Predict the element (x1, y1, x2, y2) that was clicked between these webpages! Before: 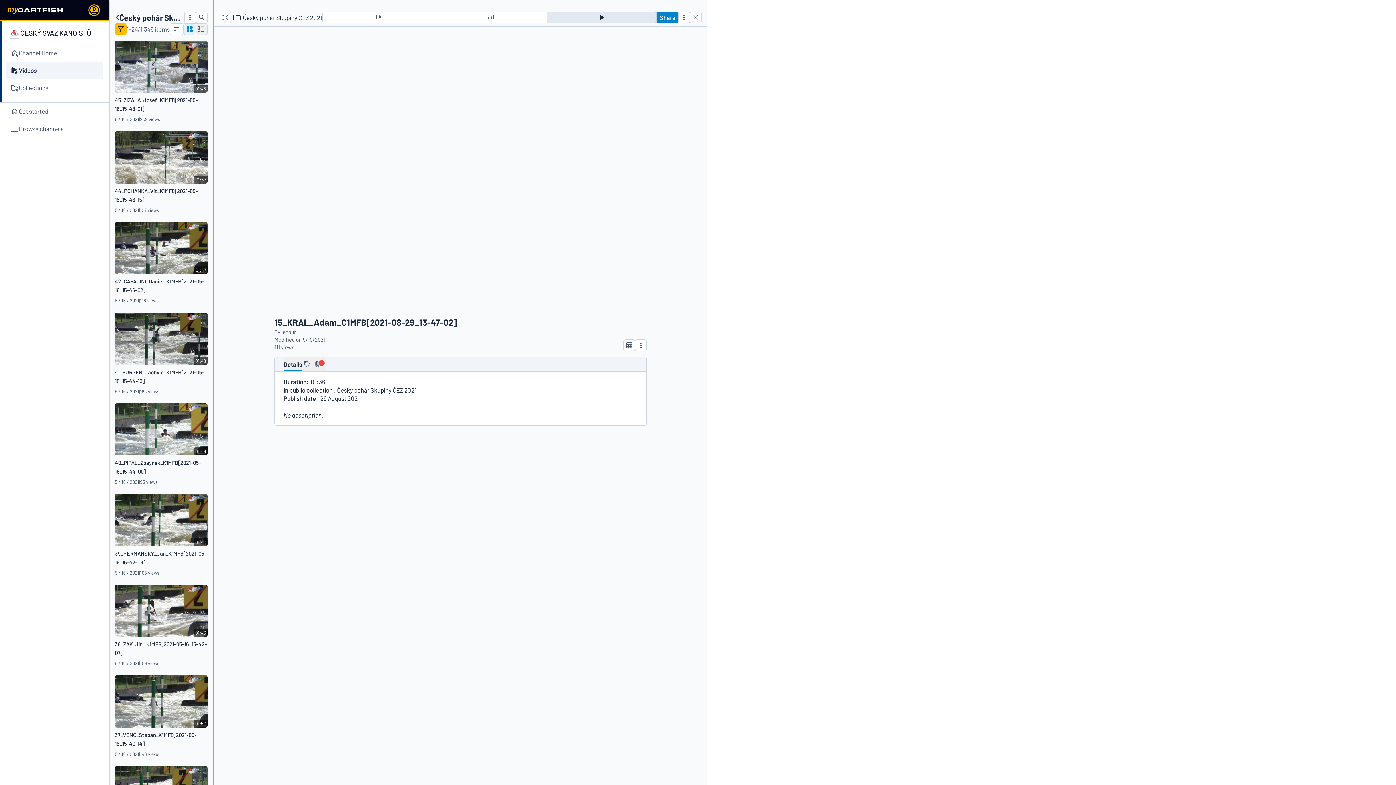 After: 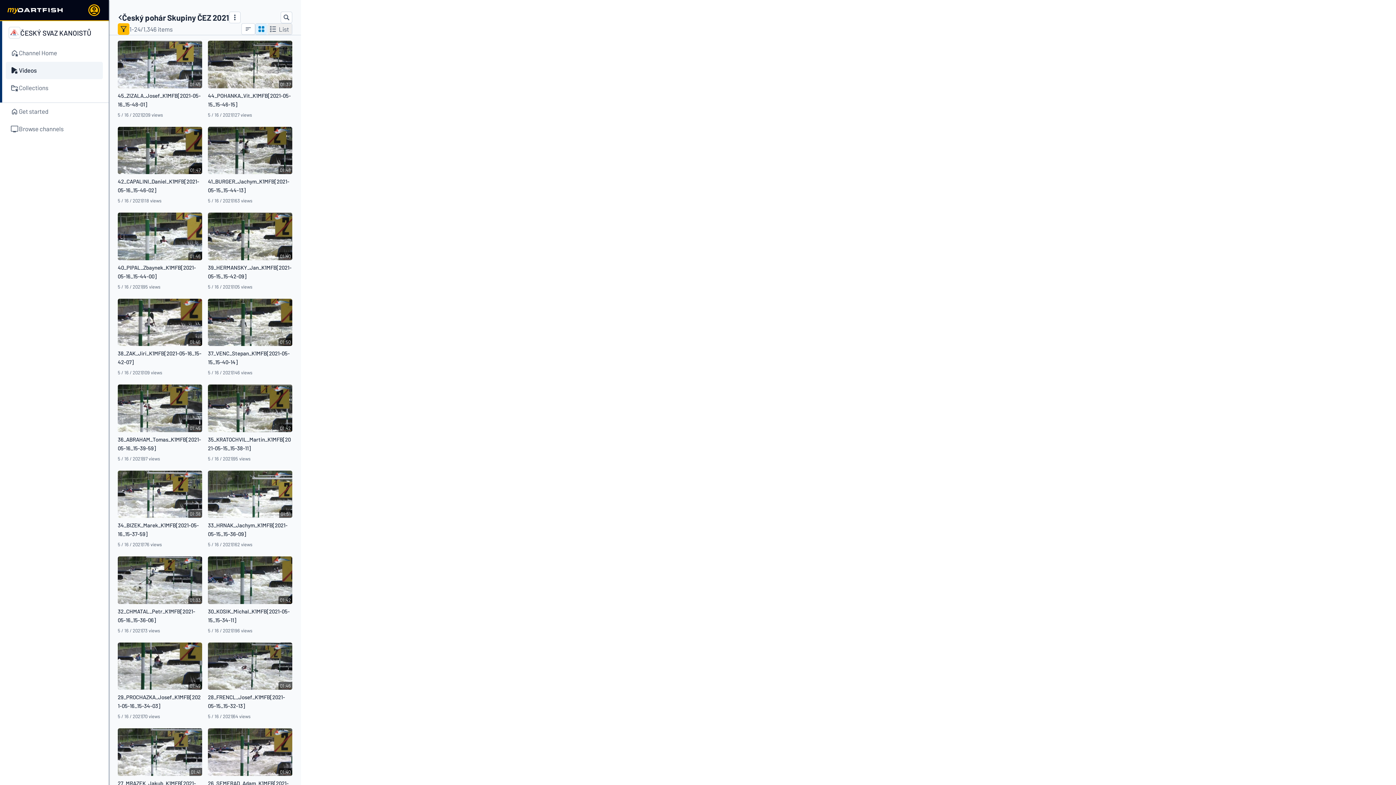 Action: label: Český pohár Skupiny ČEZ 2021 bbox: (231, 11, 322, 23)